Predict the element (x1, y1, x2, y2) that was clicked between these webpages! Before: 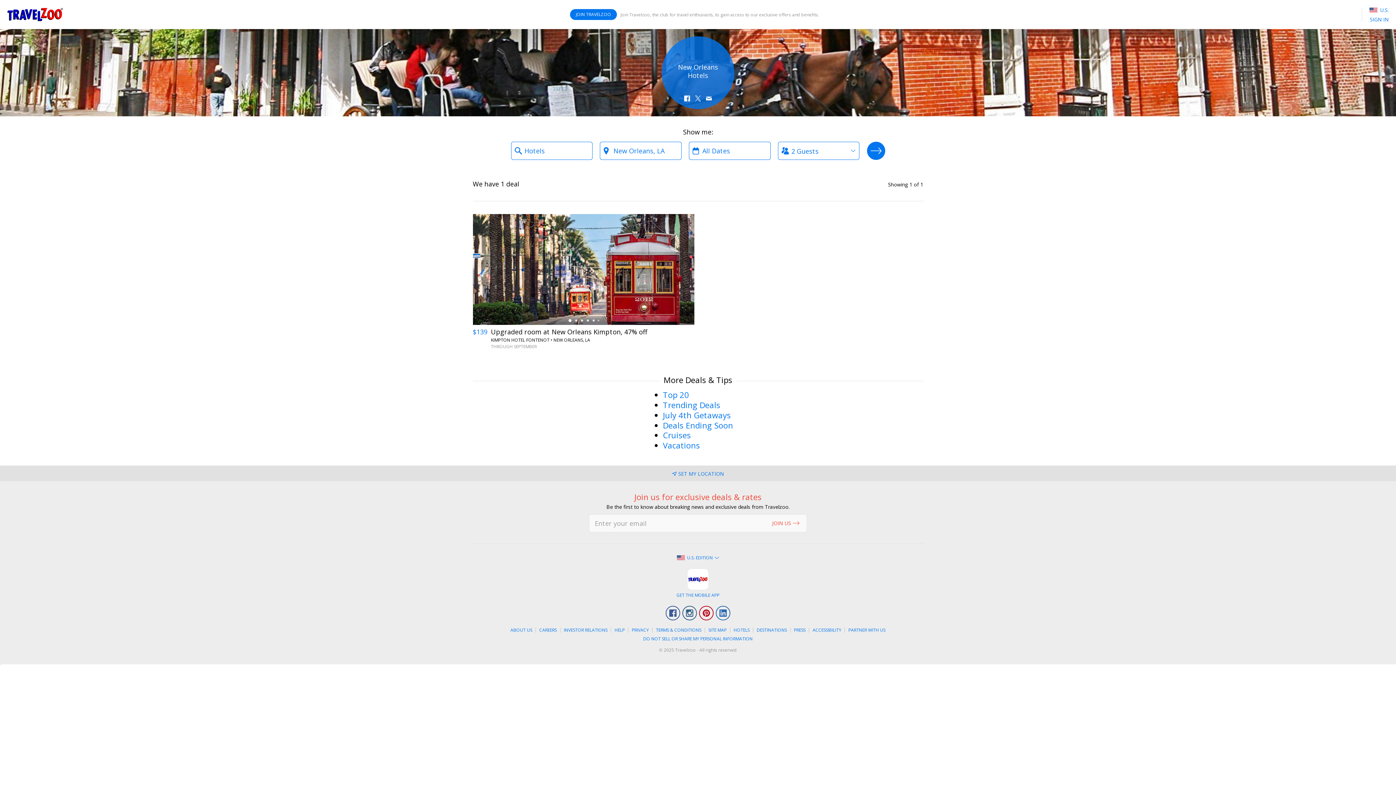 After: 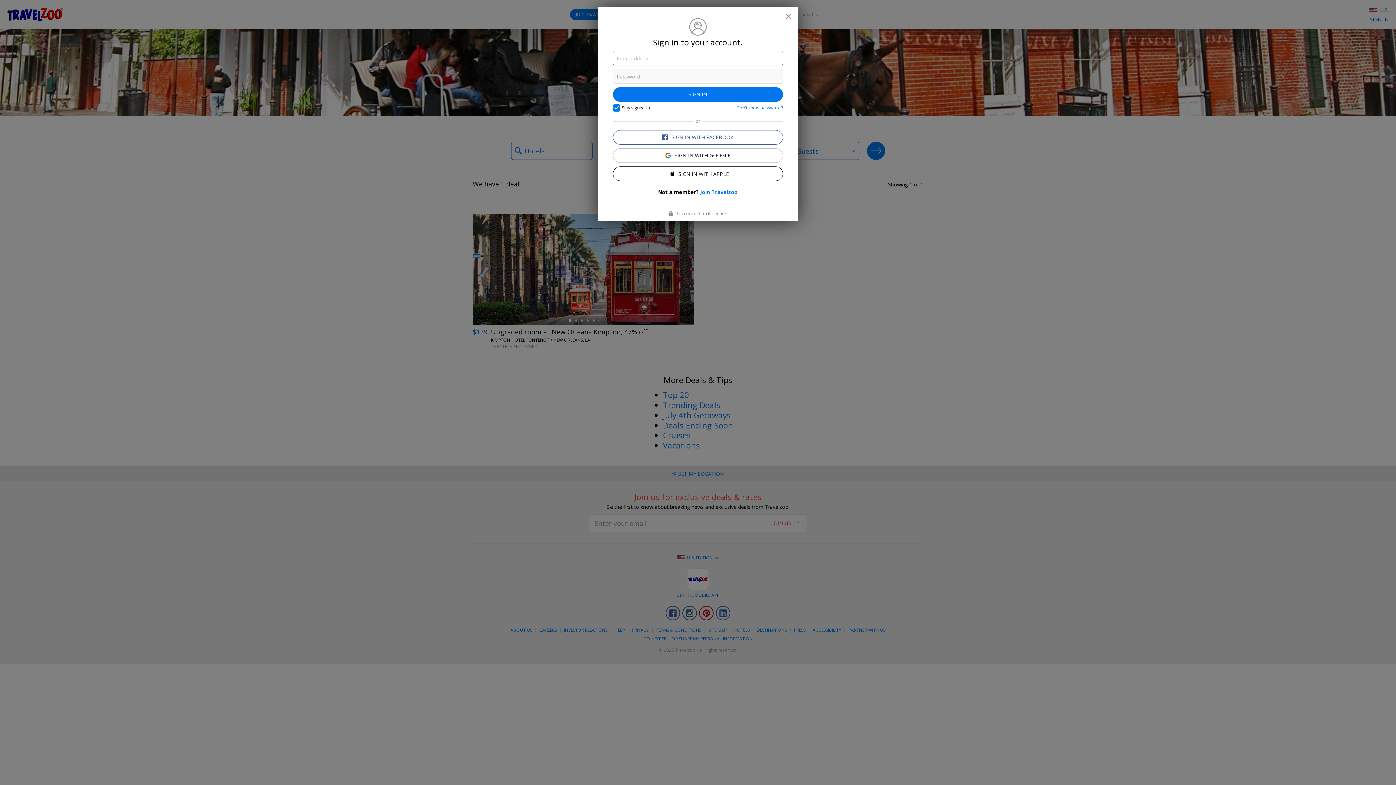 Action: label: SIGN IN bbox: (1370, 15, 1389, 22)